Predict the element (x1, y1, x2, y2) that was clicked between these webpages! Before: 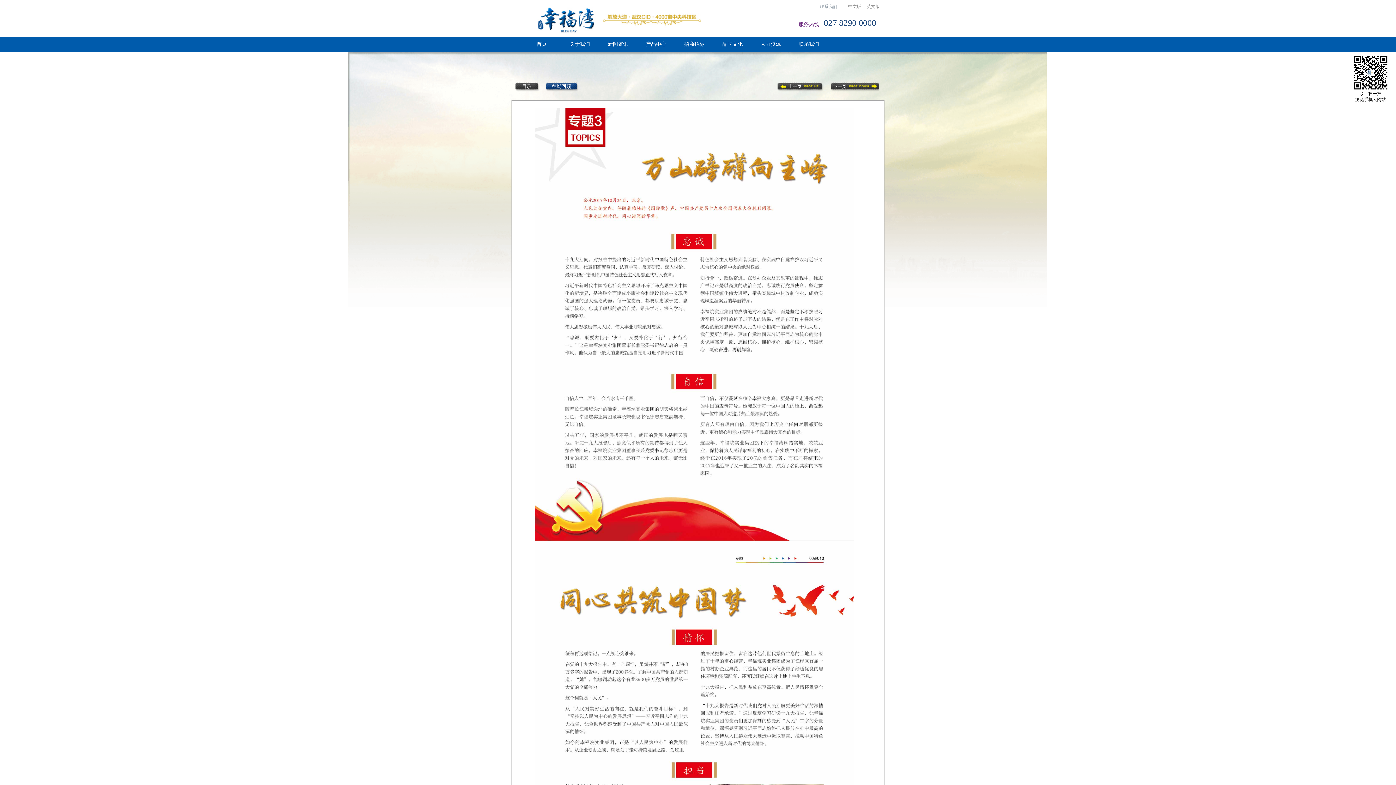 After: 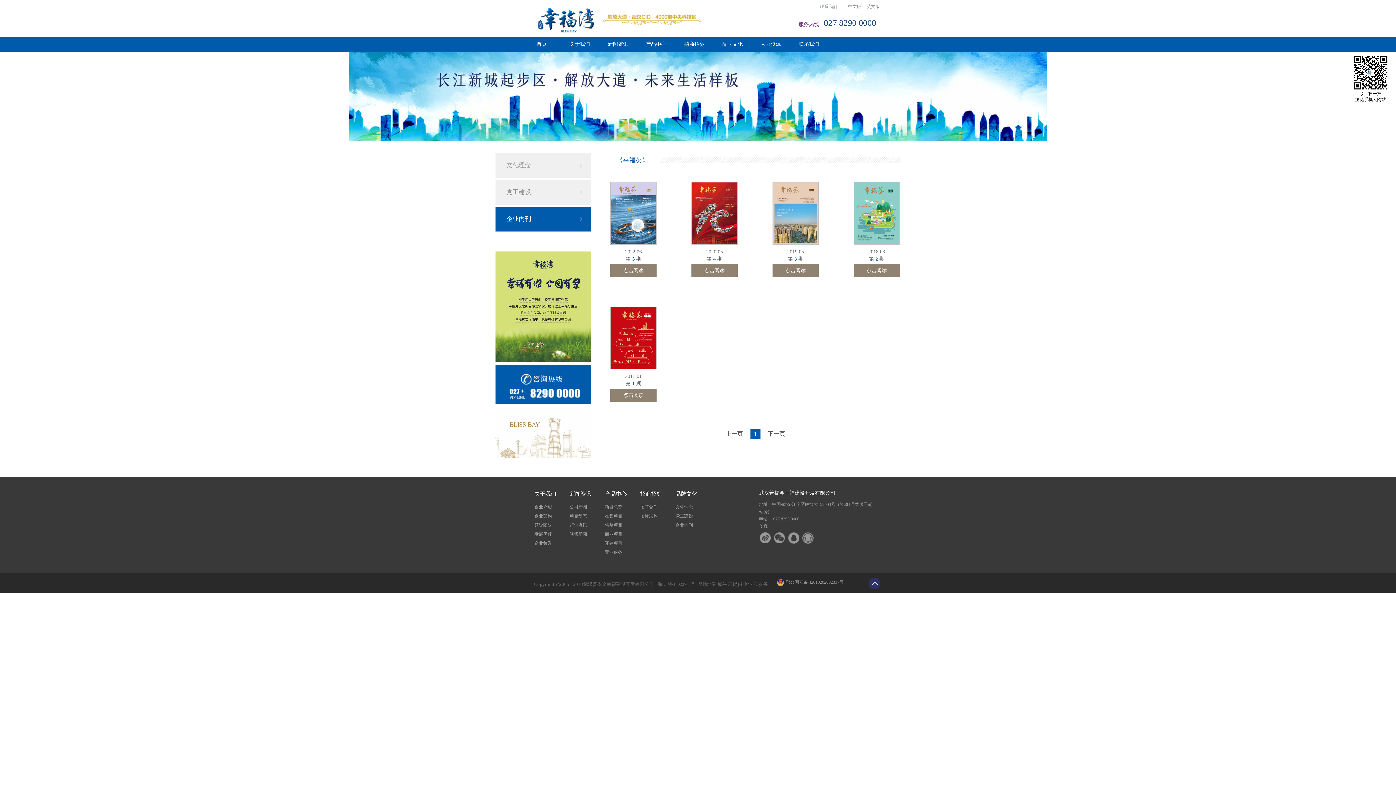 Action: label: 往期回顾 bbox: (544, 81, 579, 92)